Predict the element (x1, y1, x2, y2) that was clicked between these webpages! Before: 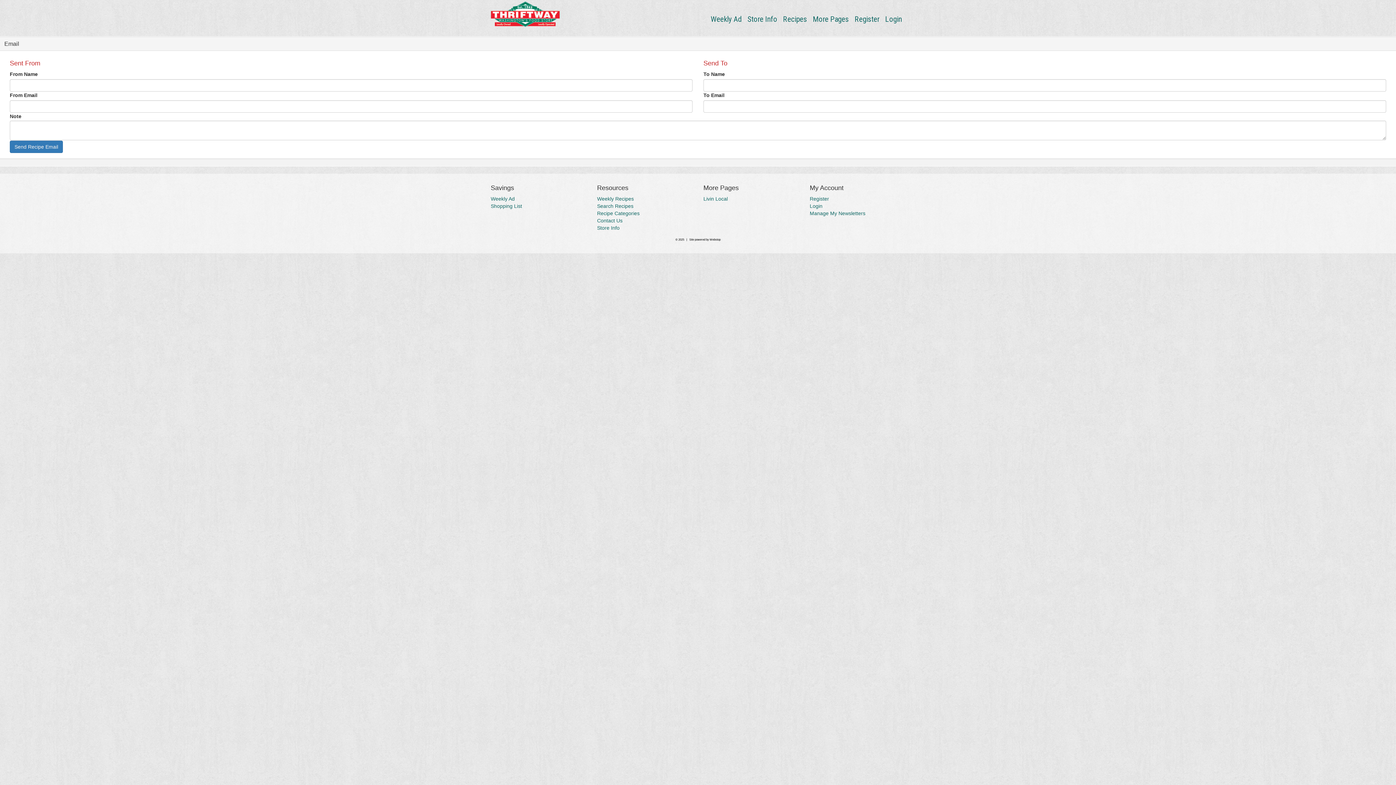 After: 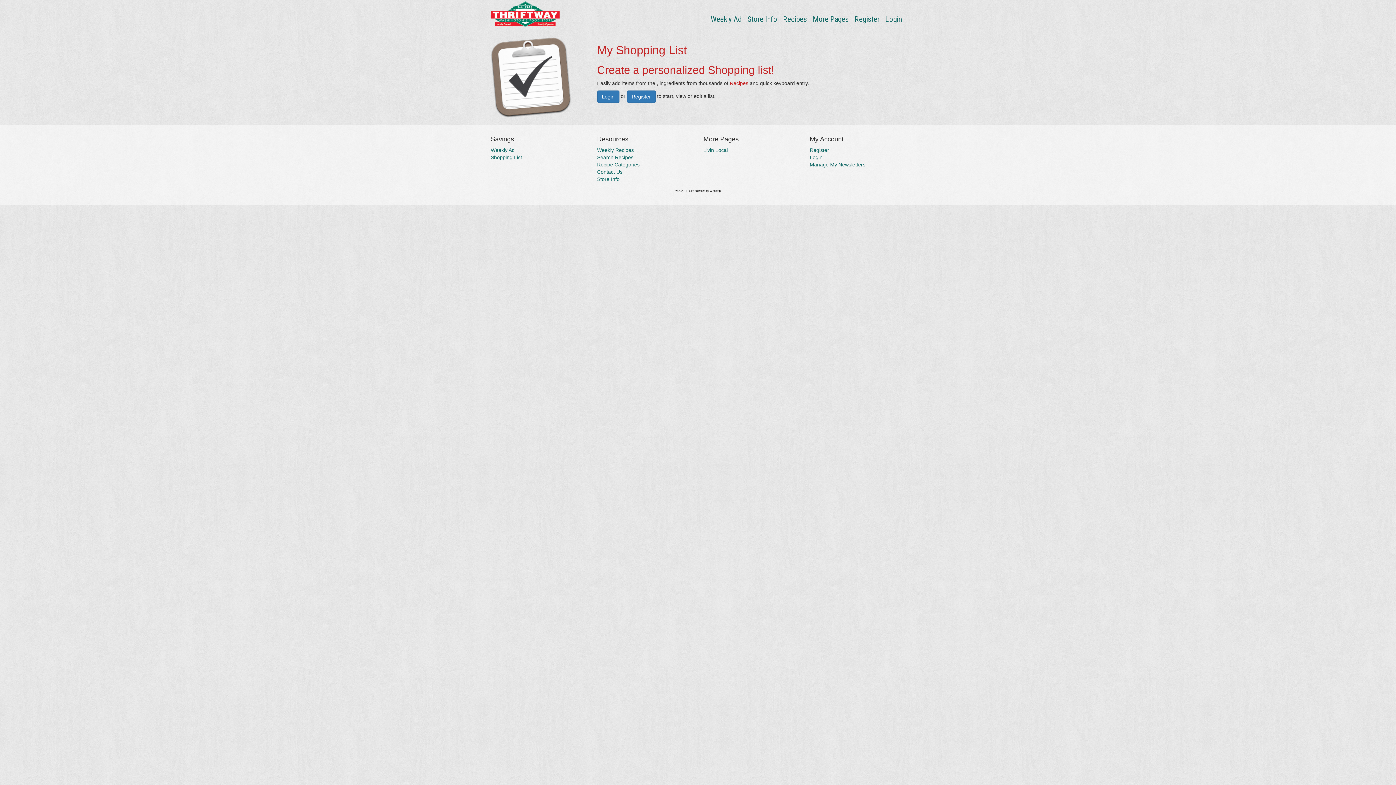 Action: label: Shopping List bbox: (490, 203, 522, 209)